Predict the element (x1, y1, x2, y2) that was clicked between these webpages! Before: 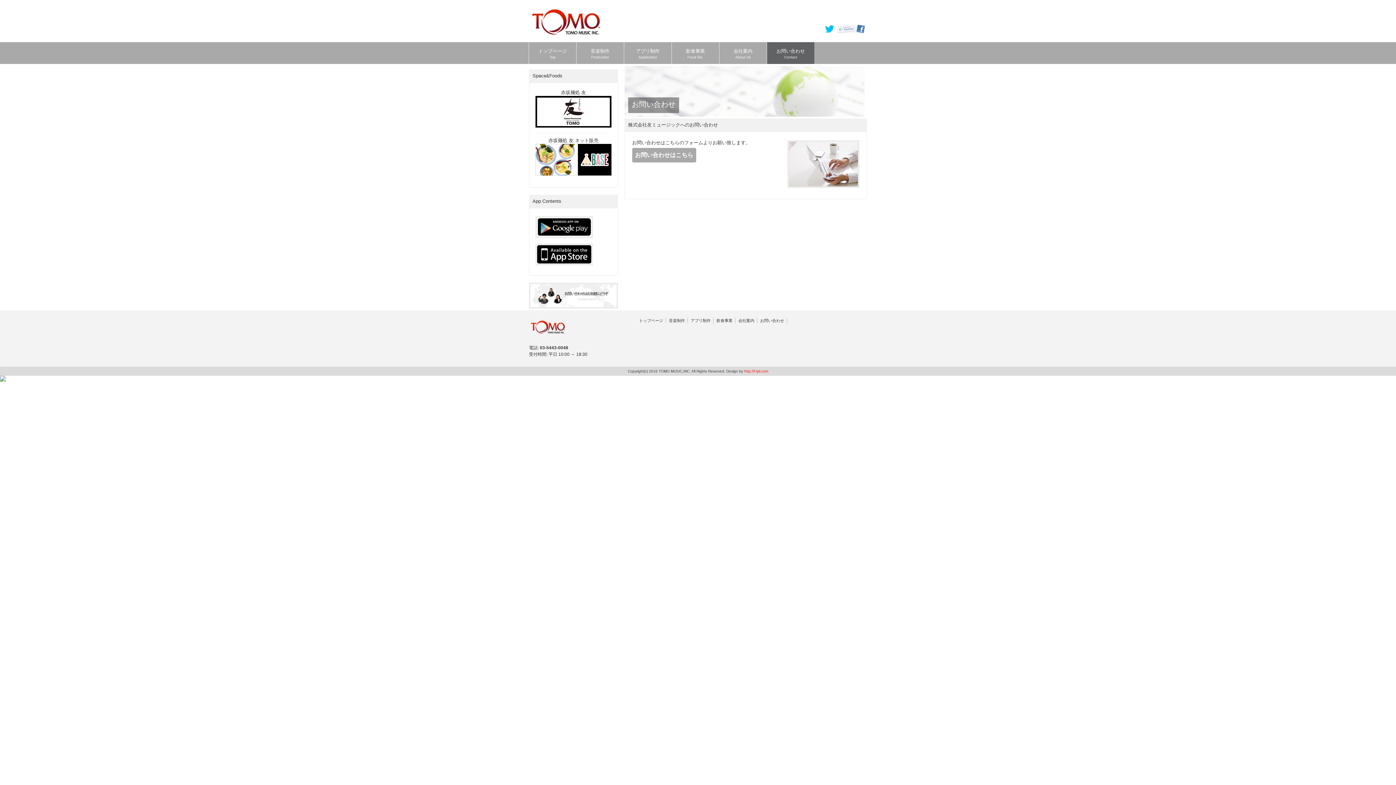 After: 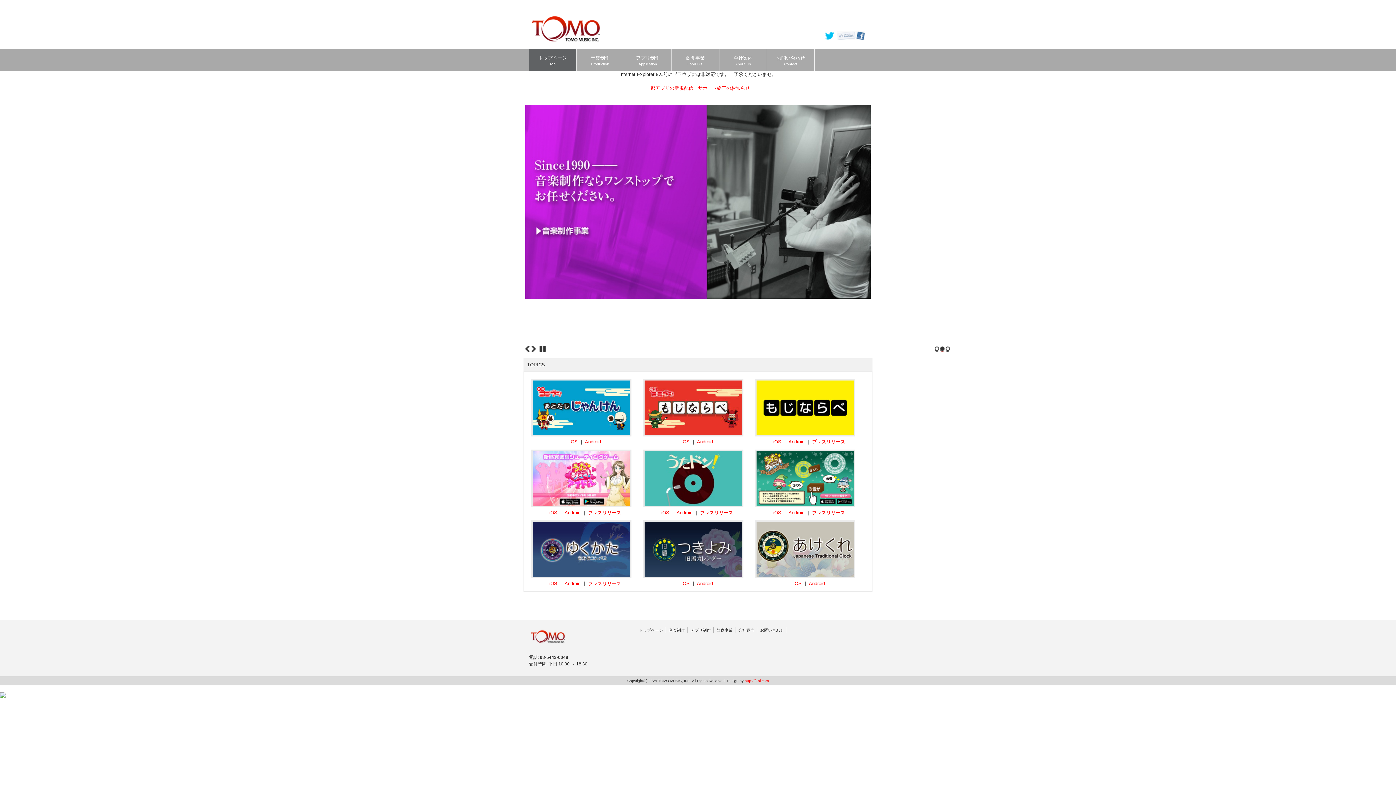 Action: label: トップページ bbox: (639, 318, 663, 322)